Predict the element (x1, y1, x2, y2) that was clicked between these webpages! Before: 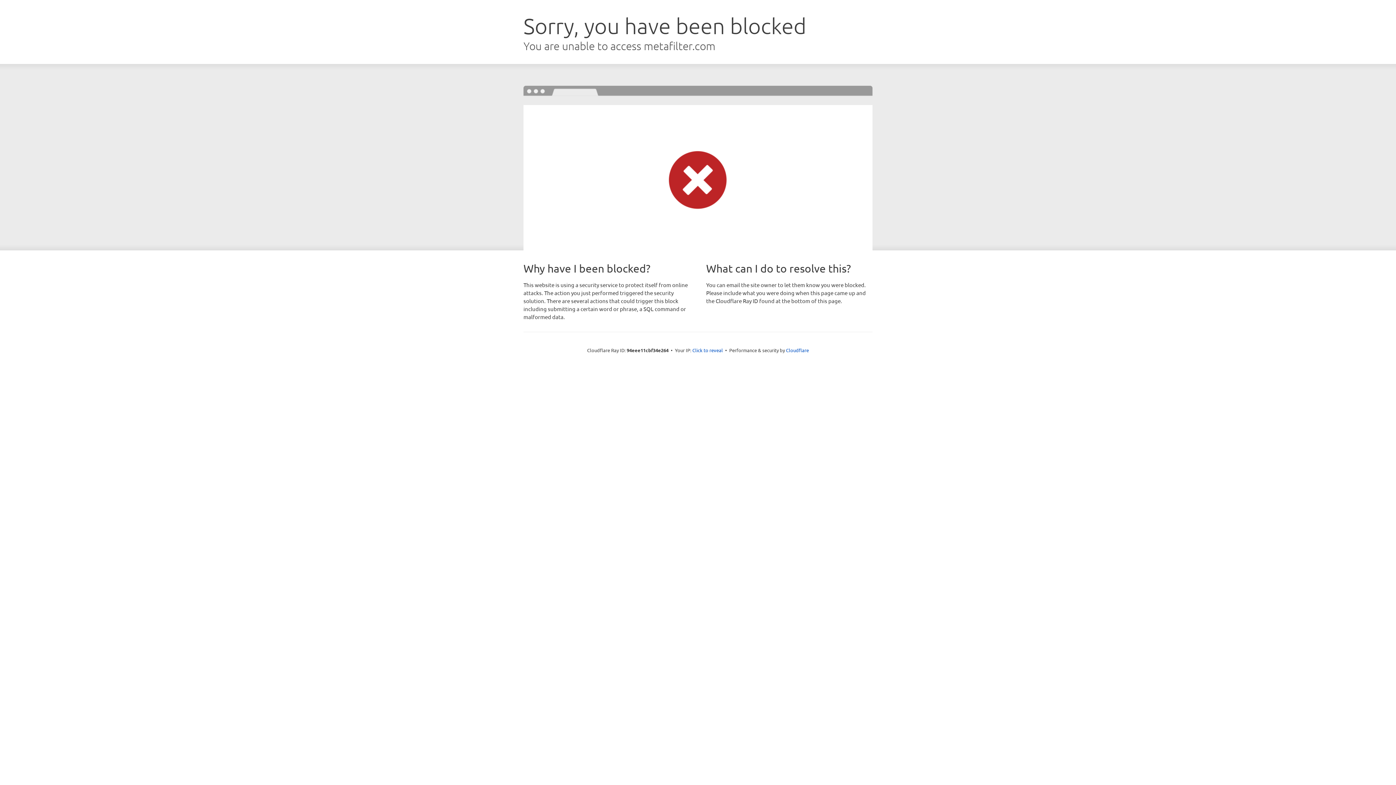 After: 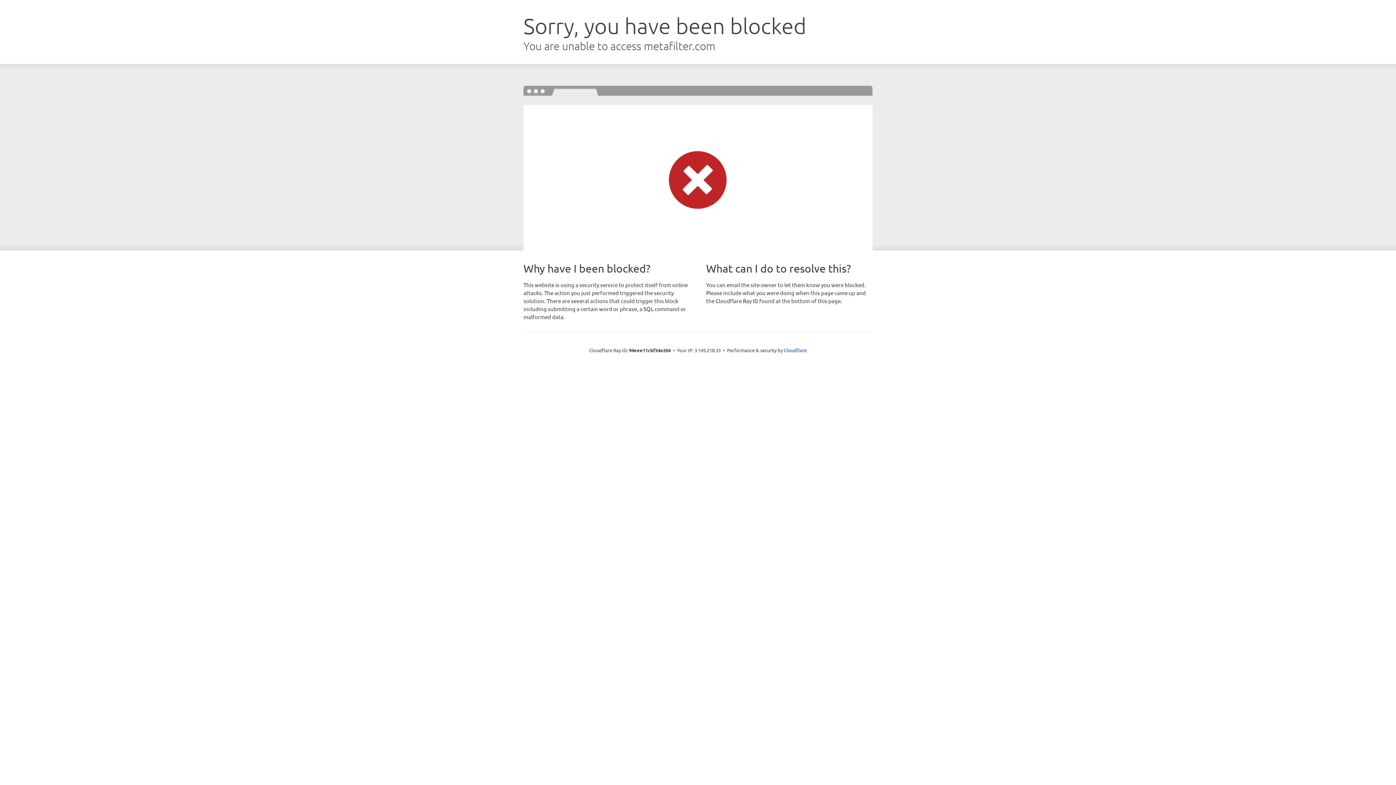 Action: bbox: (692, 346, 723, 353) label: Click to reveal